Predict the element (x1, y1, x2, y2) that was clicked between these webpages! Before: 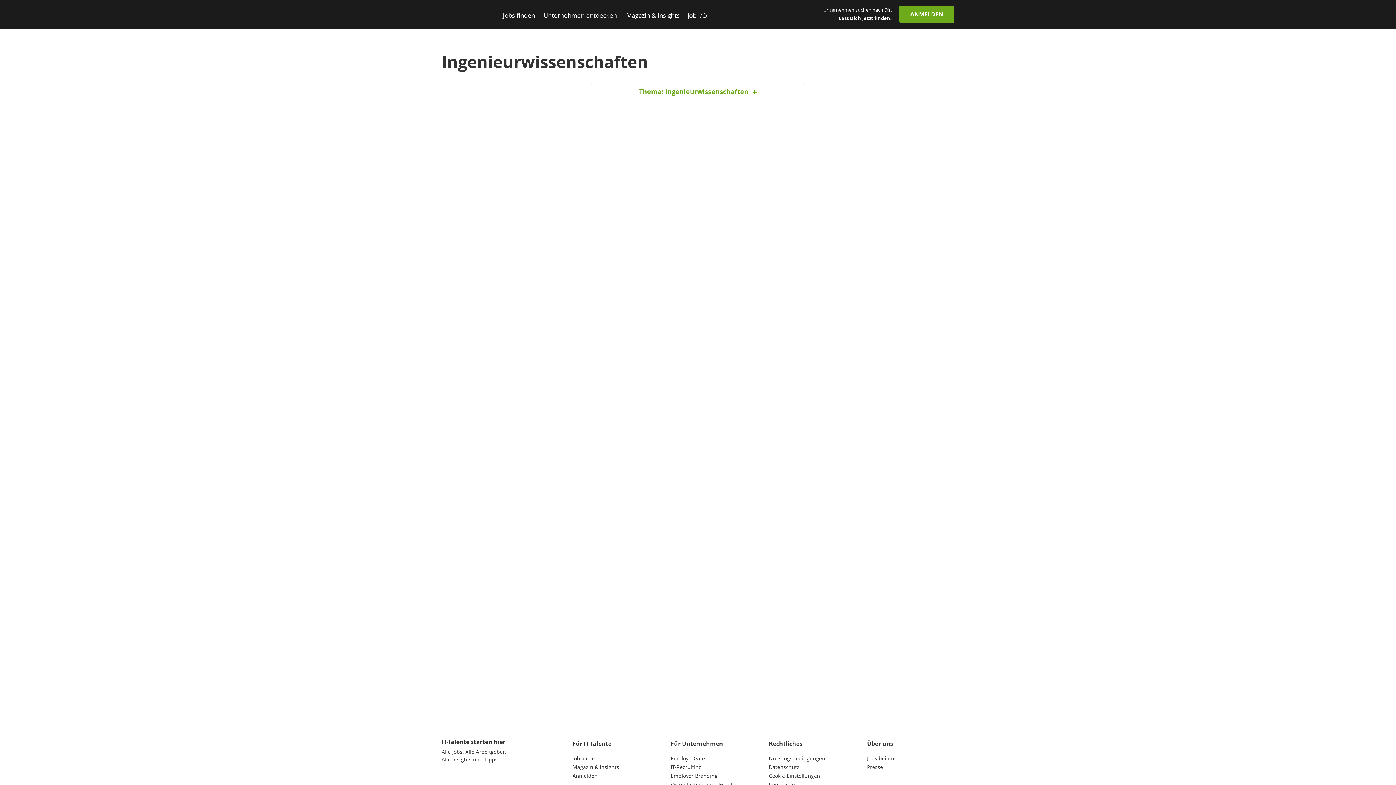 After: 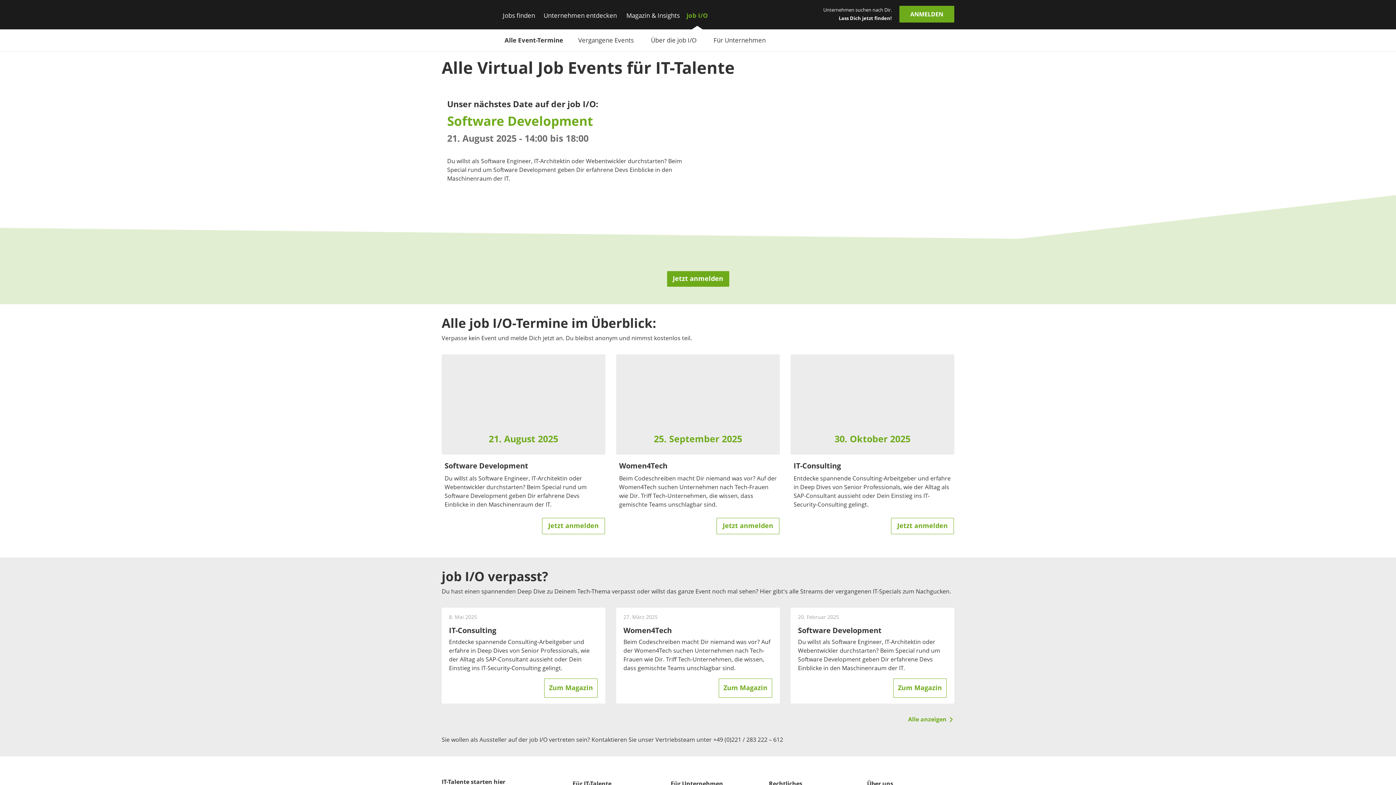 Action: bbox: (684, 5, 710, 29) label: job I/O